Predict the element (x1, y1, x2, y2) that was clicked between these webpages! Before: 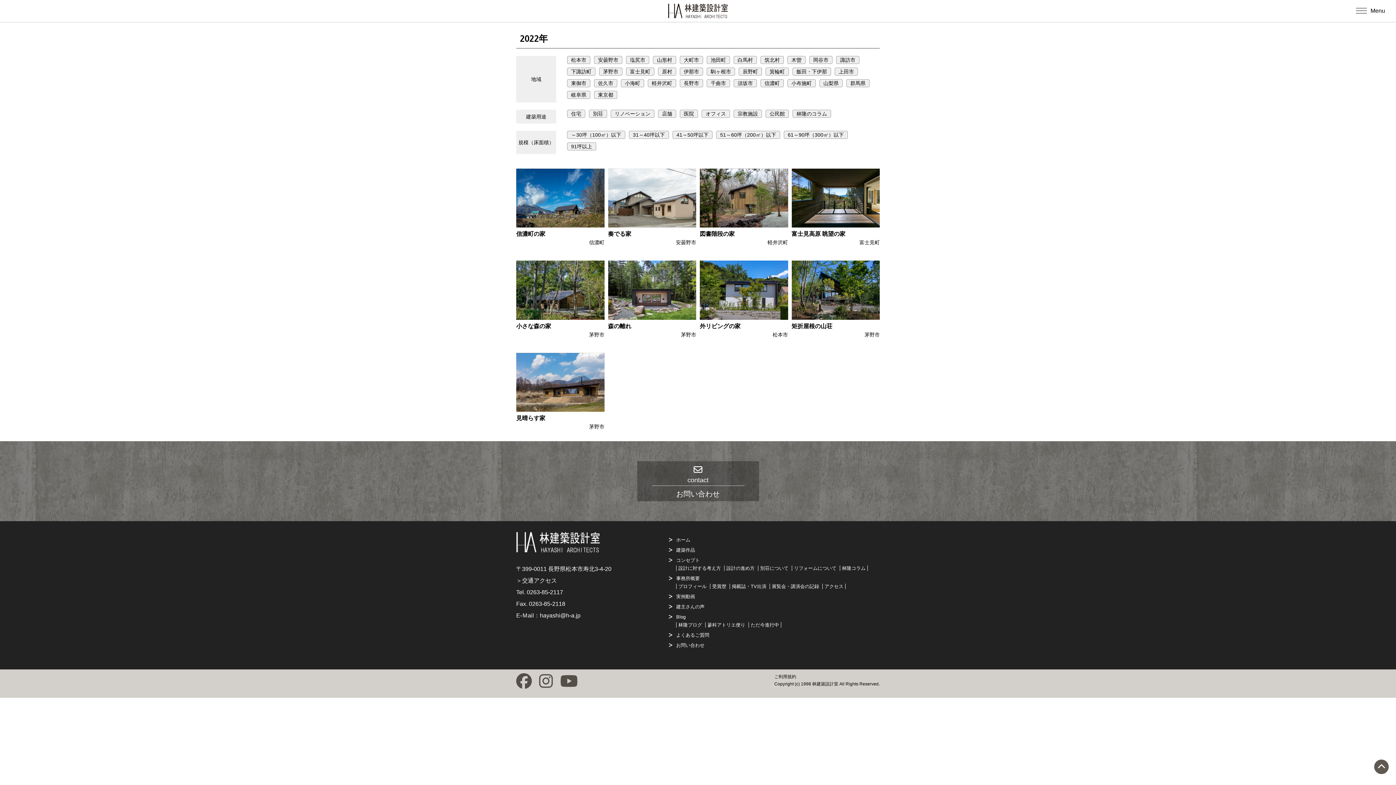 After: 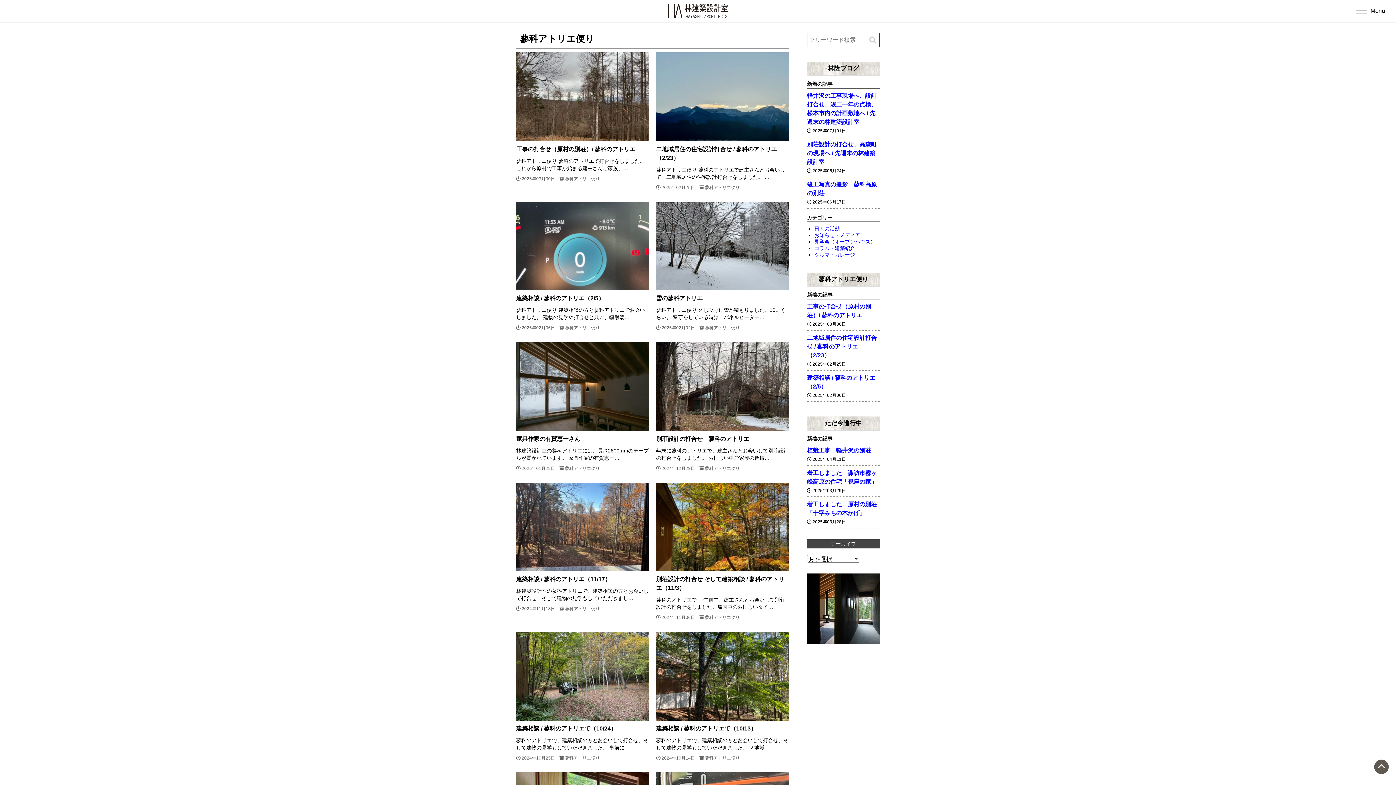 Action: bbox: (707, 622, 745, 628) label: 蓼科アトリエ便り